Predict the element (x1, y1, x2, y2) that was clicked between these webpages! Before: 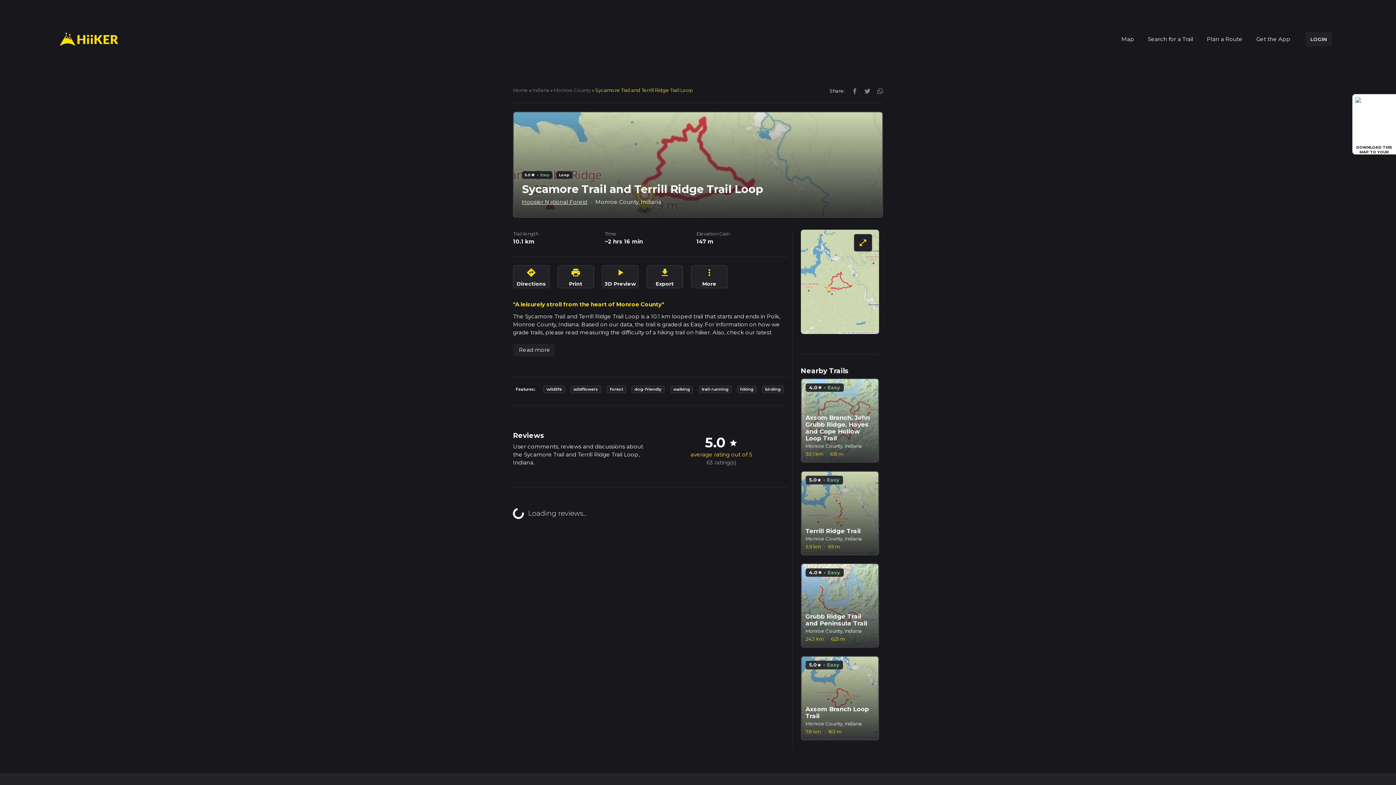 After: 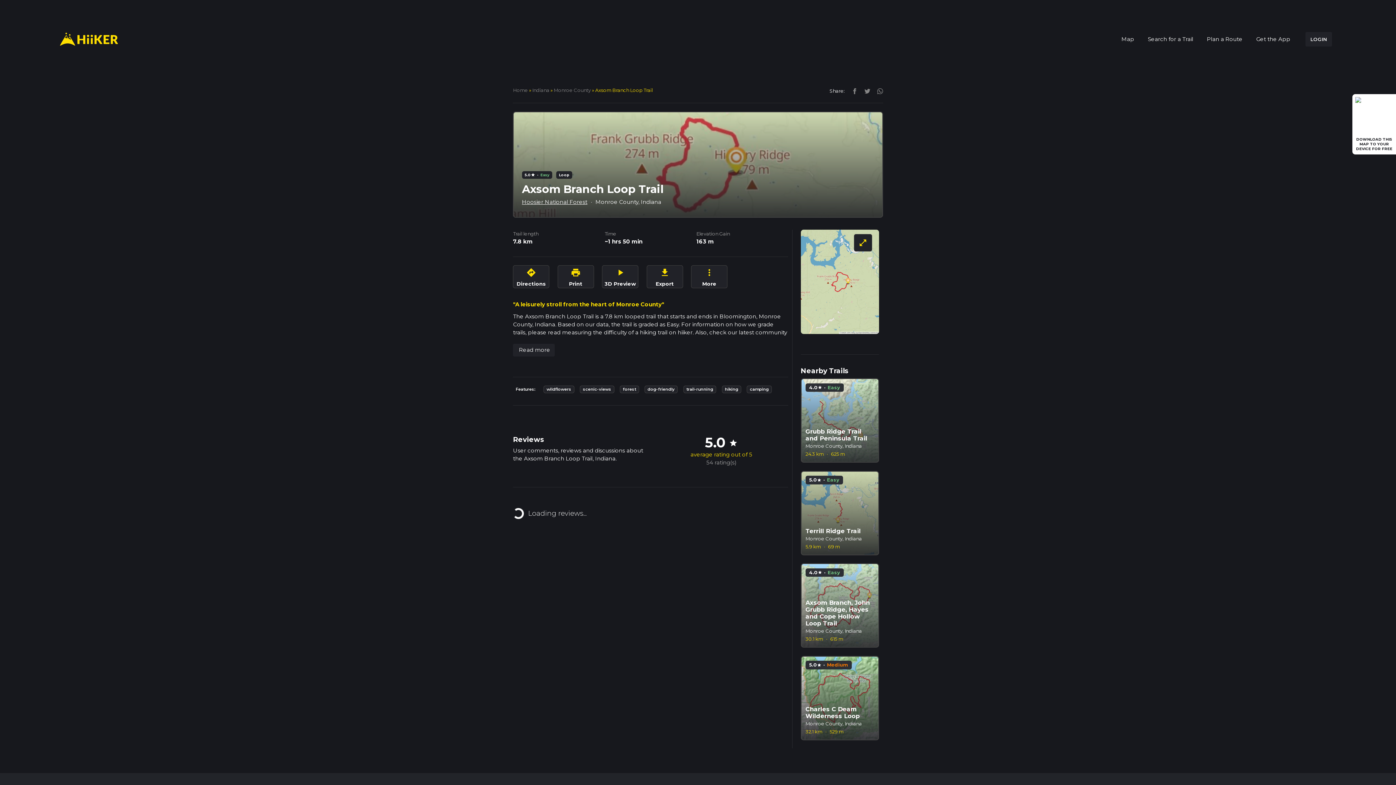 Action: bbox: (800, 656, 879, 740) label: 5.0
star
·
Easy

Axsom Branch Loop Trail

Monroe County, Indiana

7.8 km · 163 m